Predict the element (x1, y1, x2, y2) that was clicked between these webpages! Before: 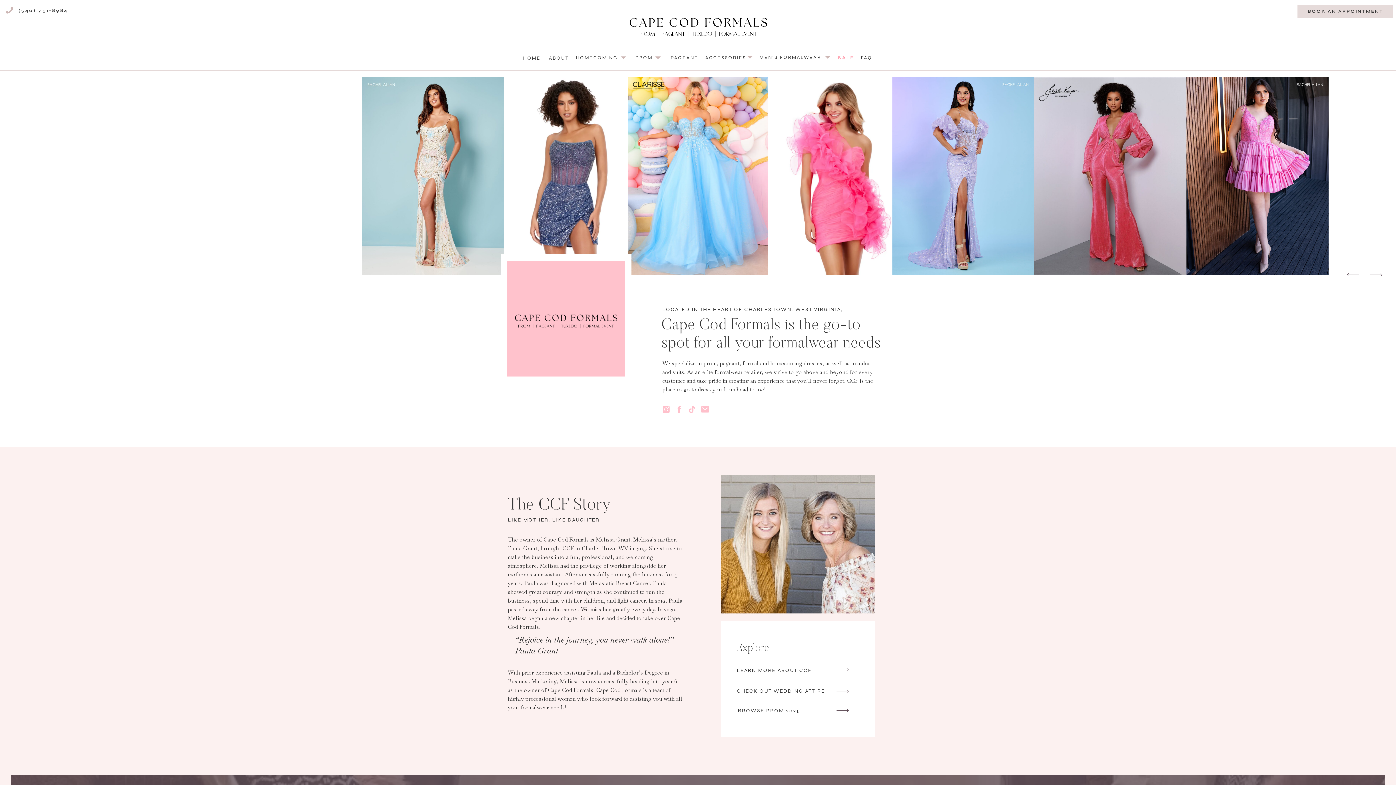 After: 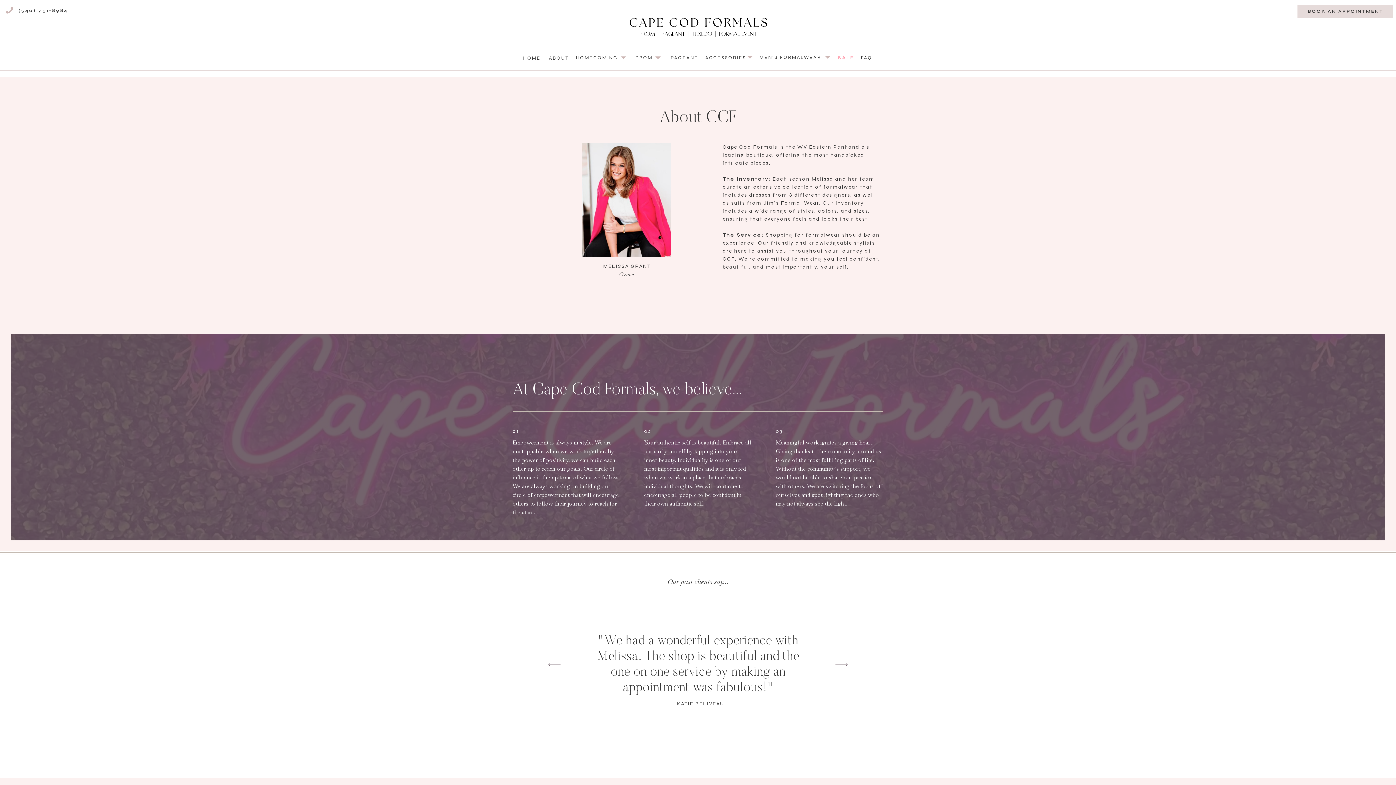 Action: label: LEARN MORE ABOUT CCF bbox: (737, 666, 832, 674)